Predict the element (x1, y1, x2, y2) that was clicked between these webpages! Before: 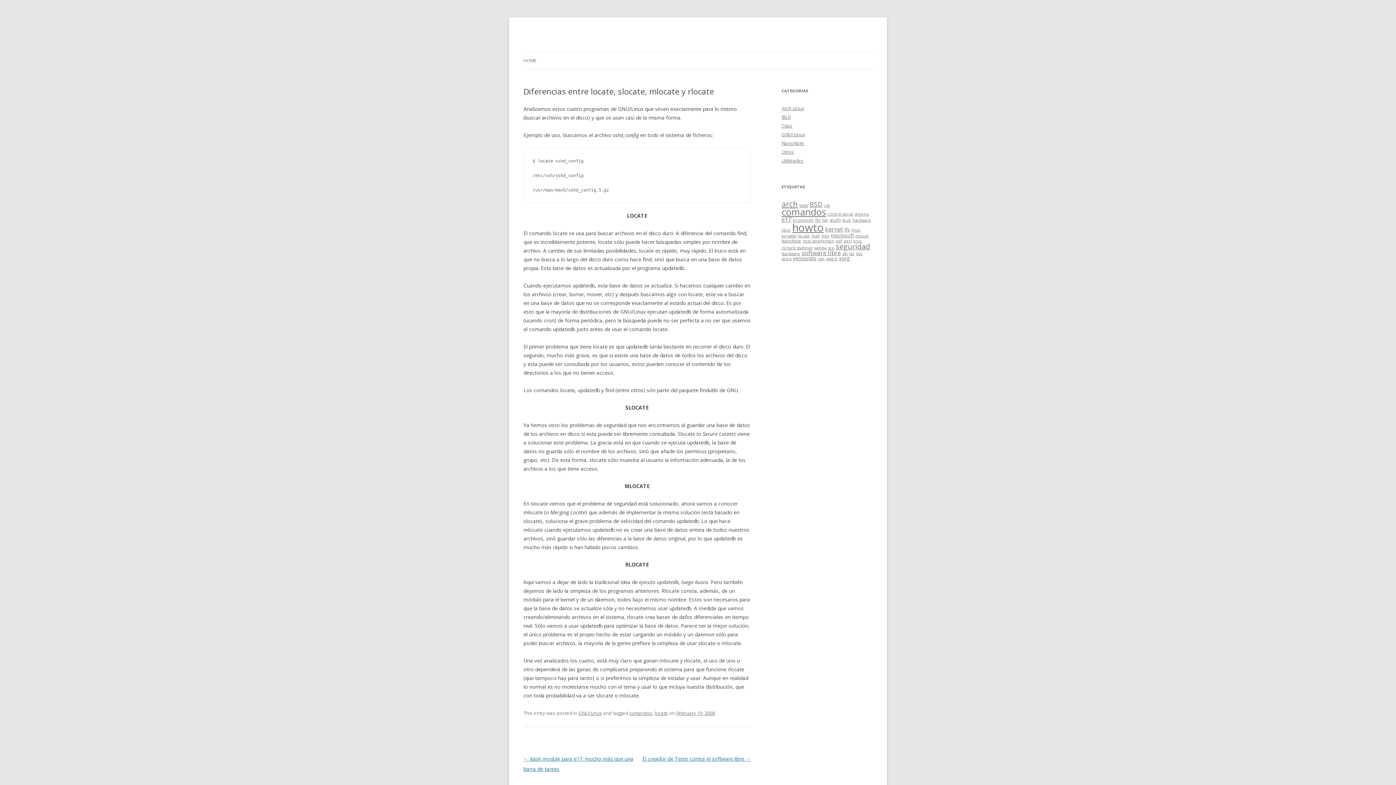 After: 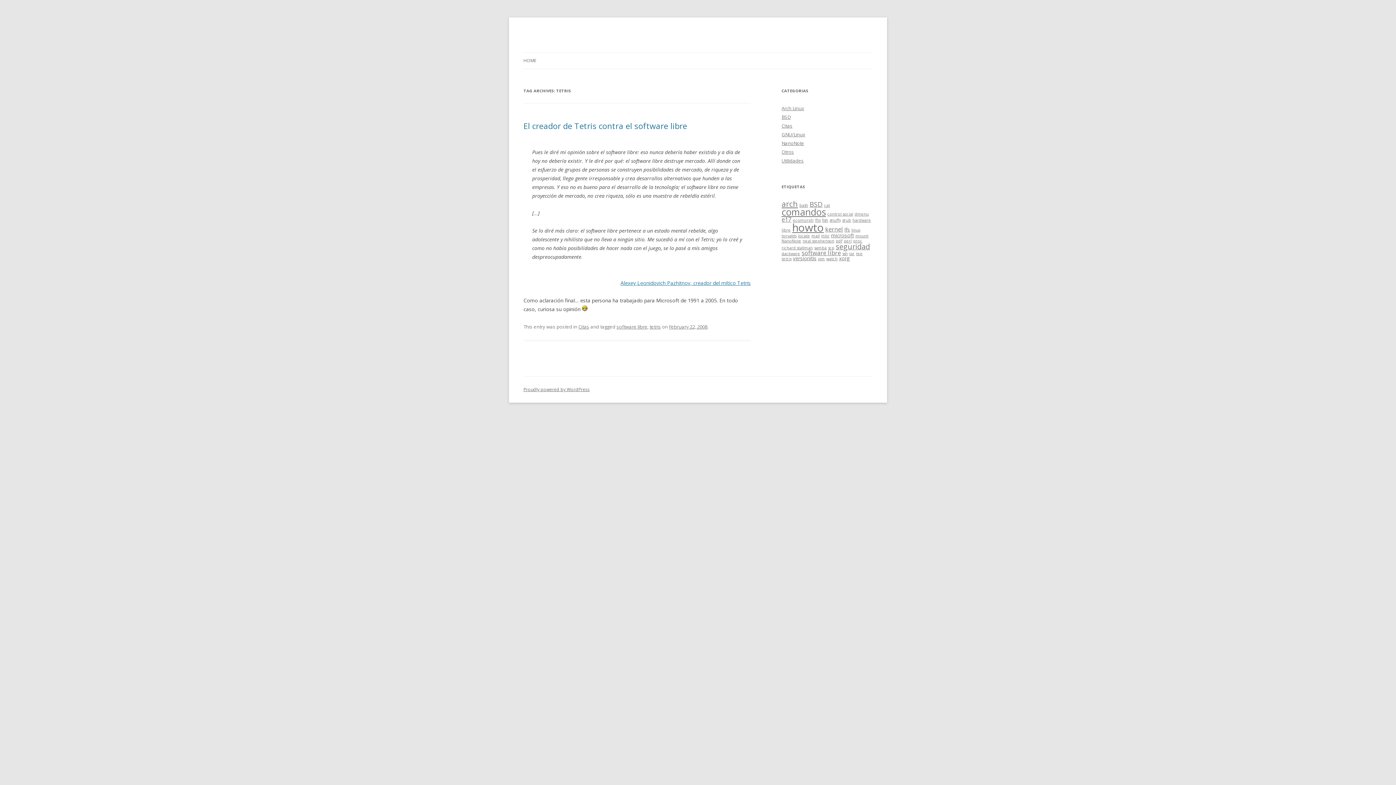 Action: label: tetris bbox: (781, 256, 791, 261)